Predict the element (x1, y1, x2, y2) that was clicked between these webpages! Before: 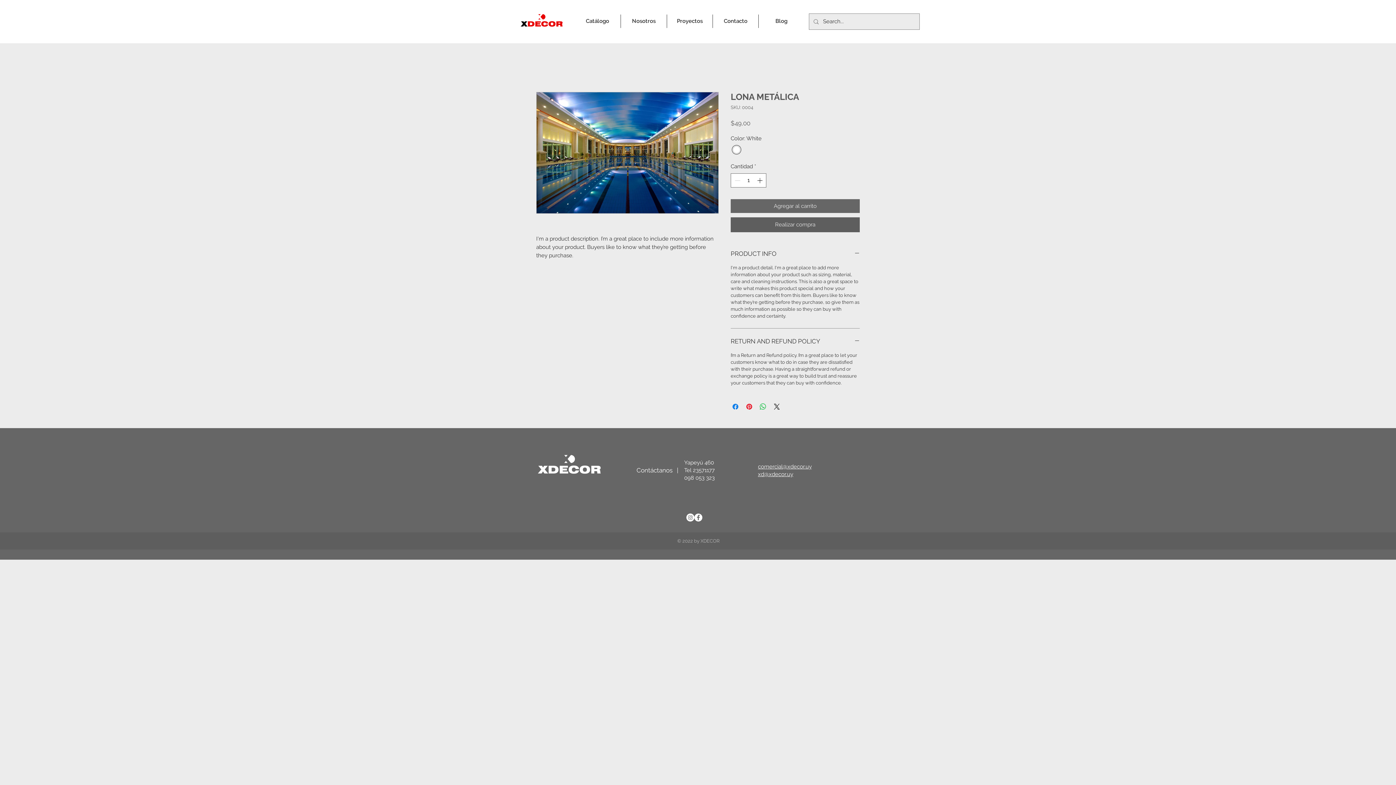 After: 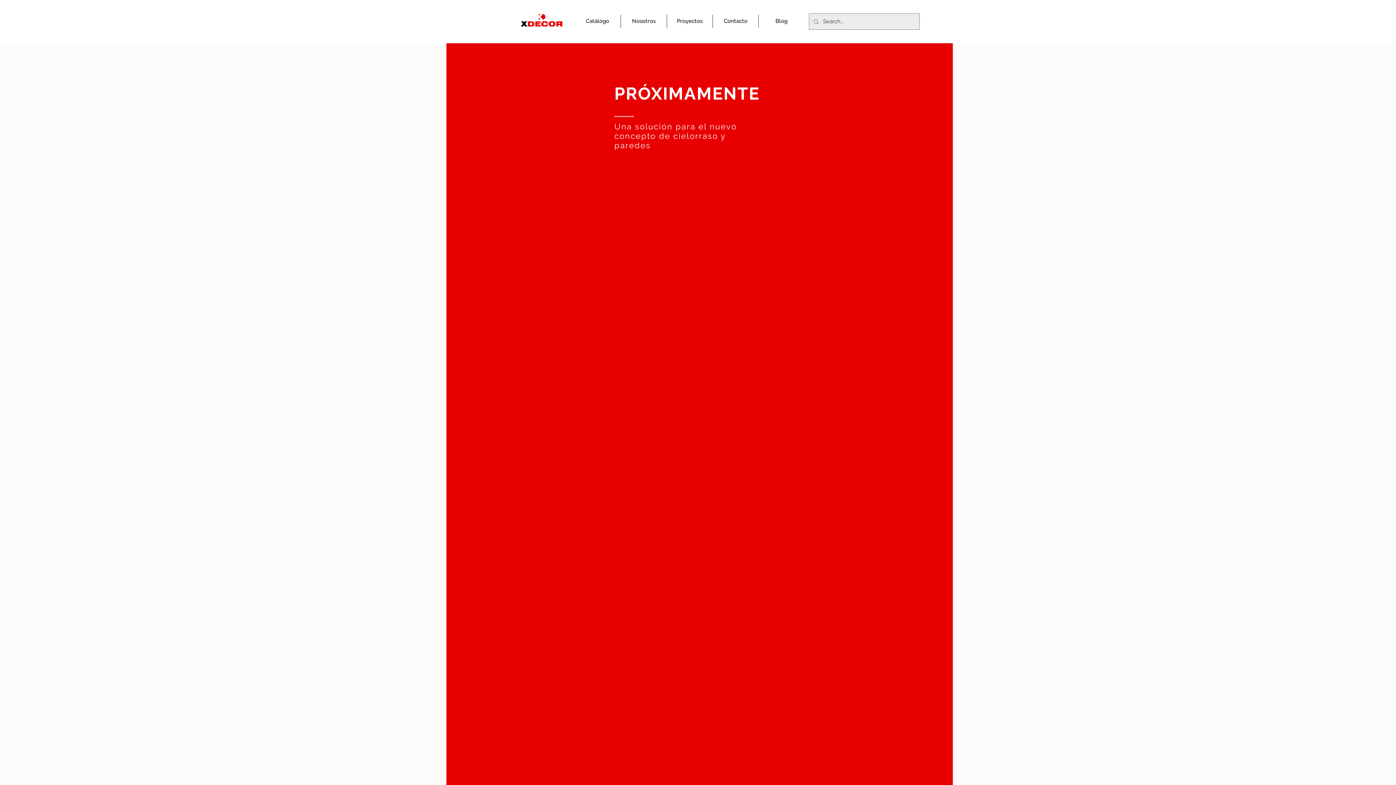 Action: bbox: (536, 454, 602, 474)